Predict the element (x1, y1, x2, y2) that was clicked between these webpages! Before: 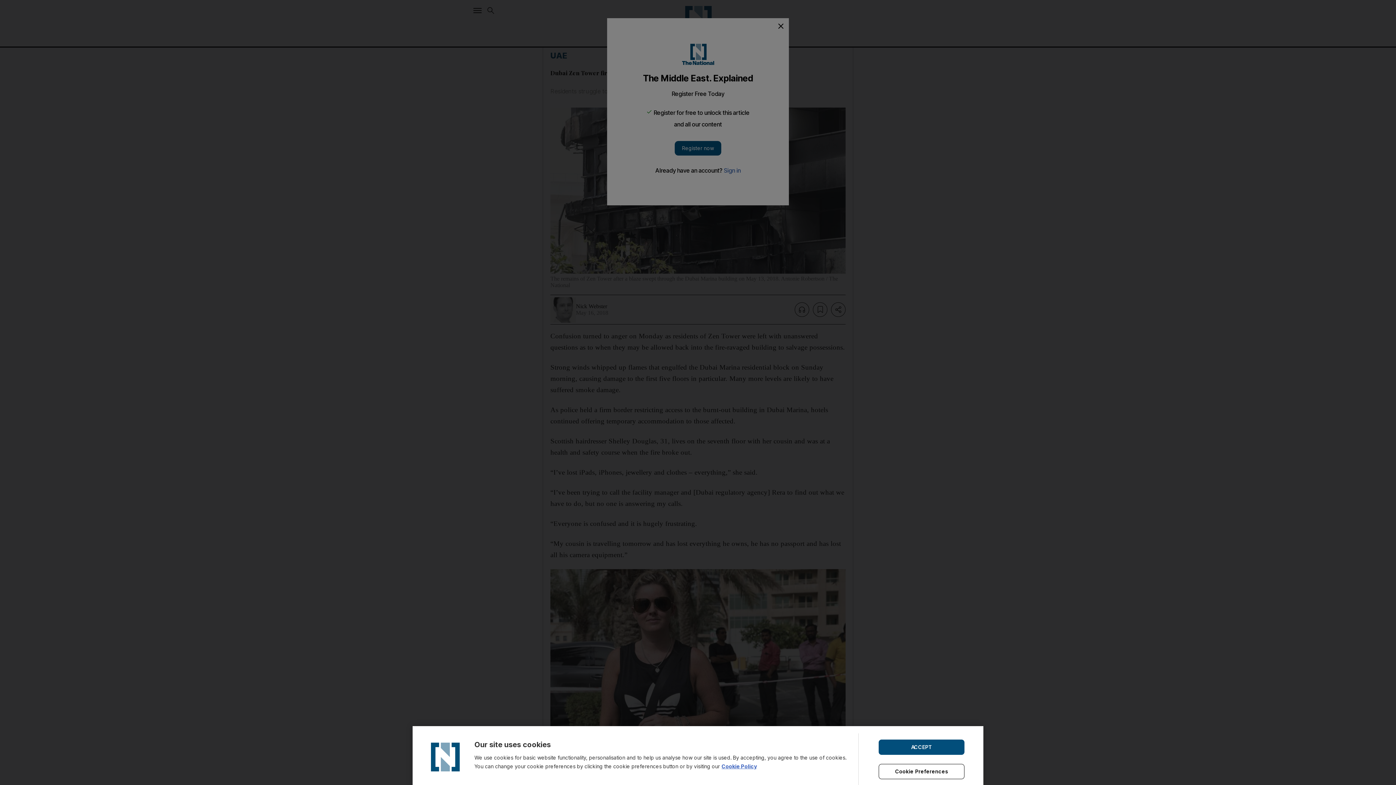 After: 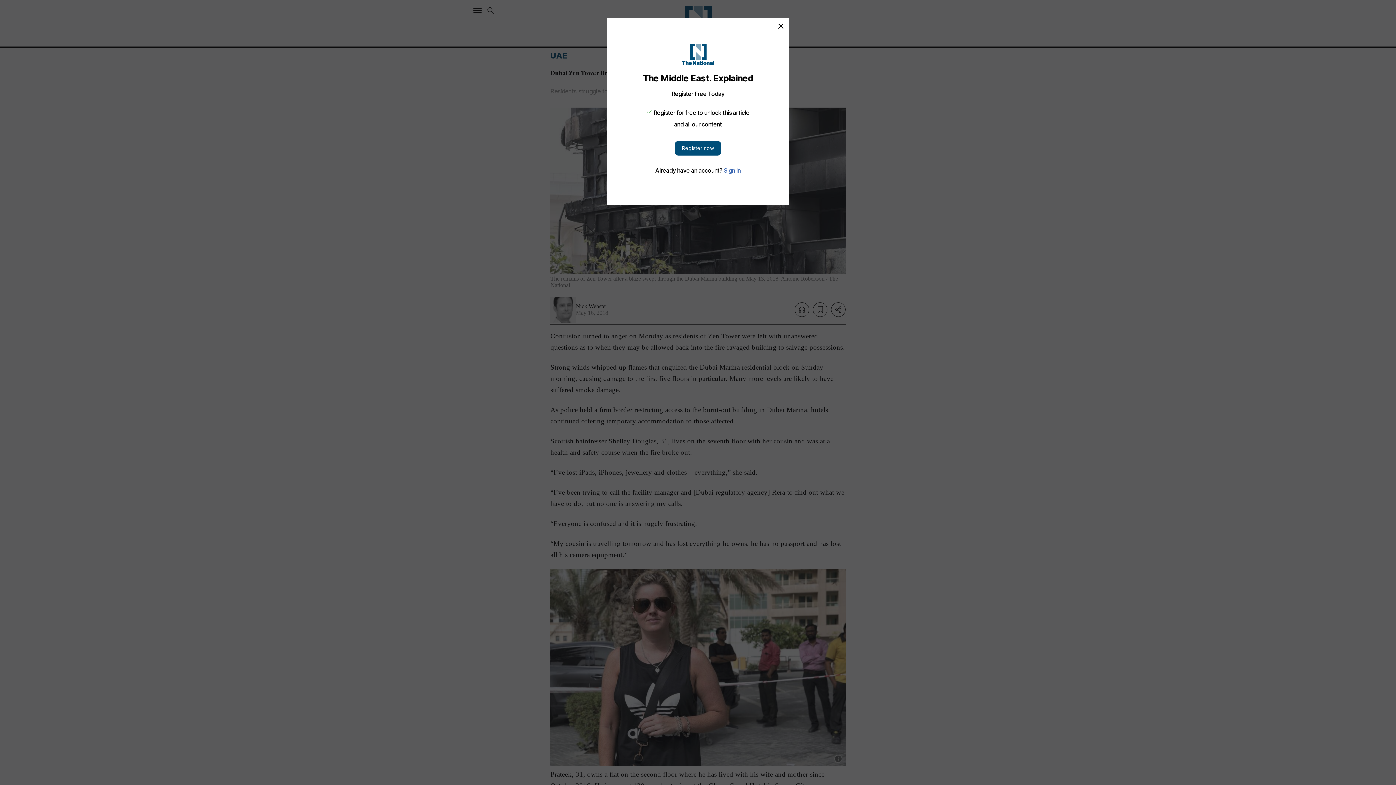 Action: label: ACCEPT bbox: (878, 739, 964, 755)